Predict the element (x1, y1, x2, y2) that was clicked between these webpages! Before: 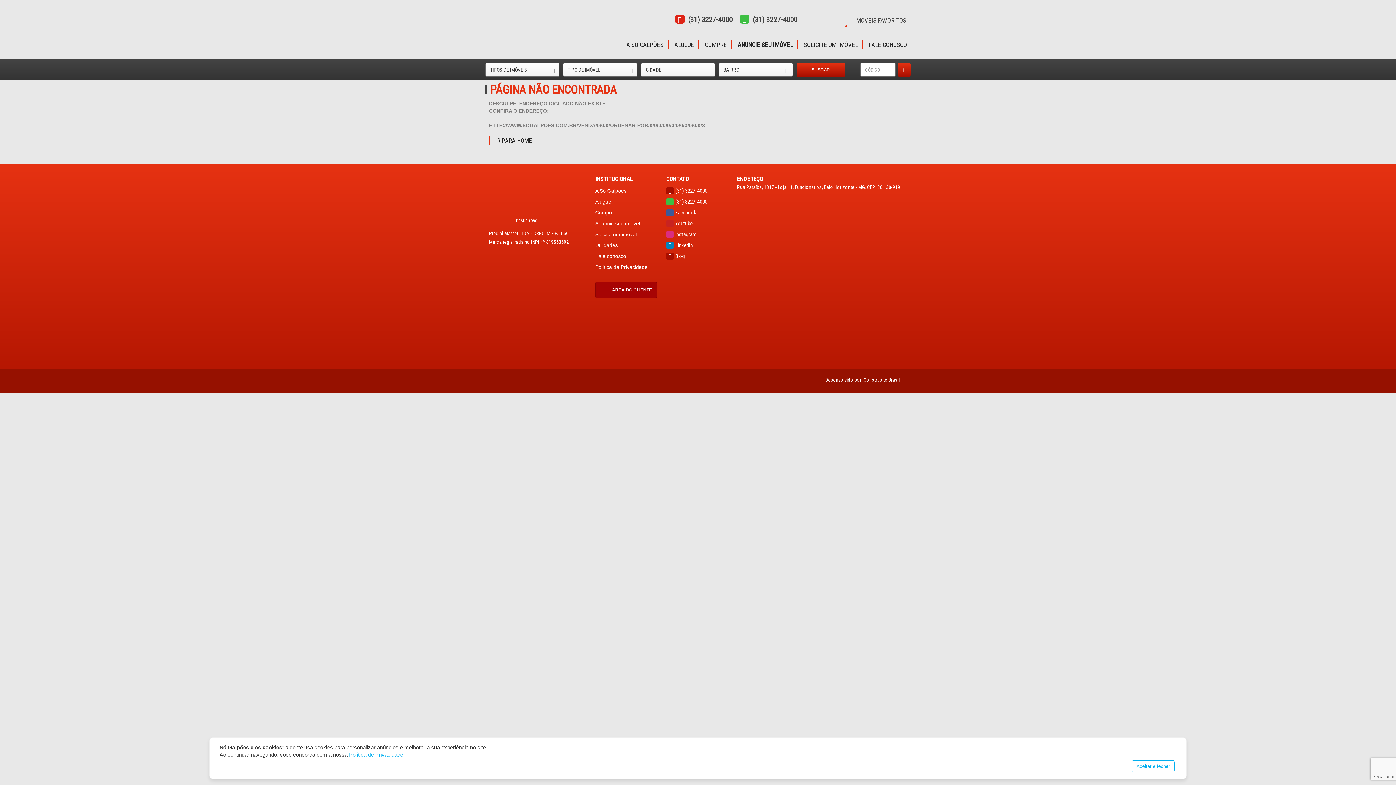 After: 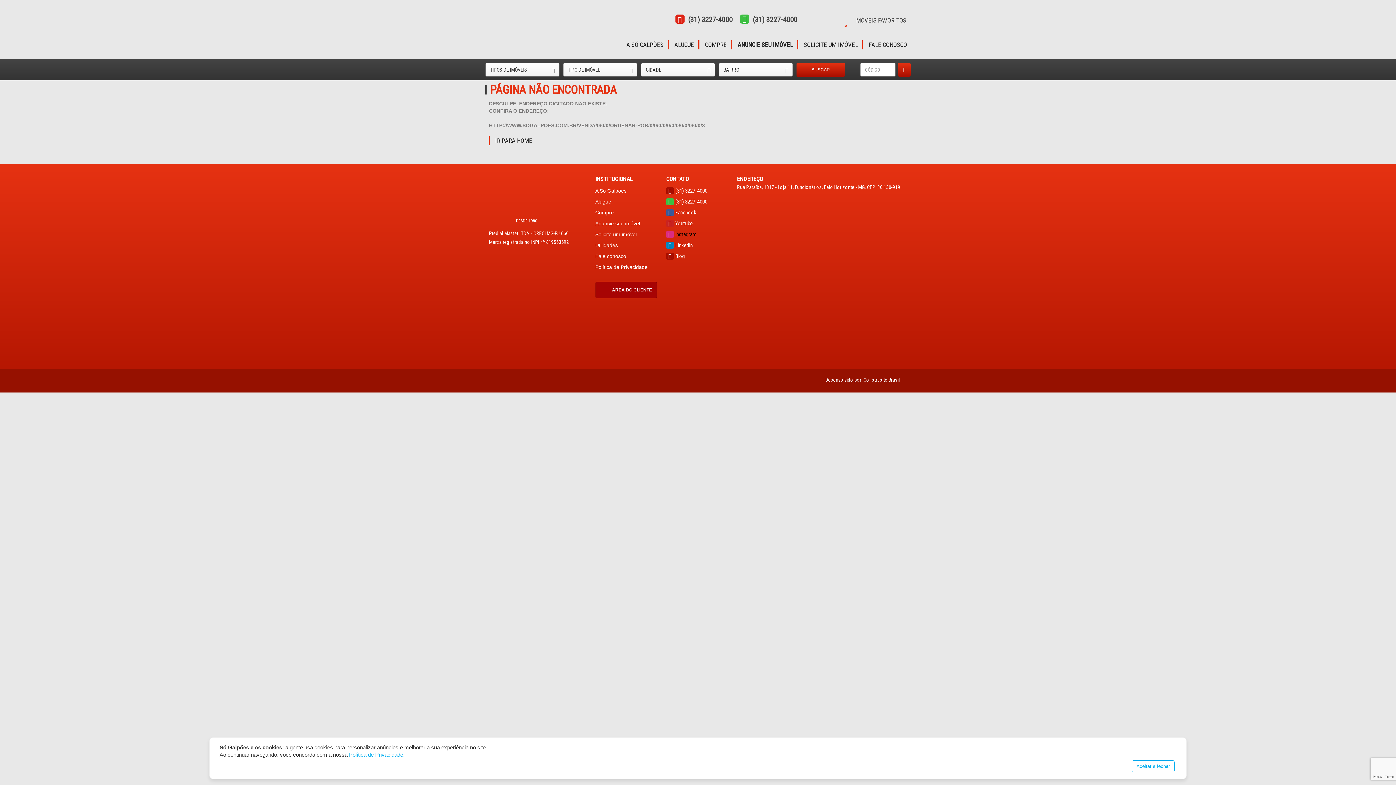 Action: bbox: (666, 230, 733, 238) label: Instagram